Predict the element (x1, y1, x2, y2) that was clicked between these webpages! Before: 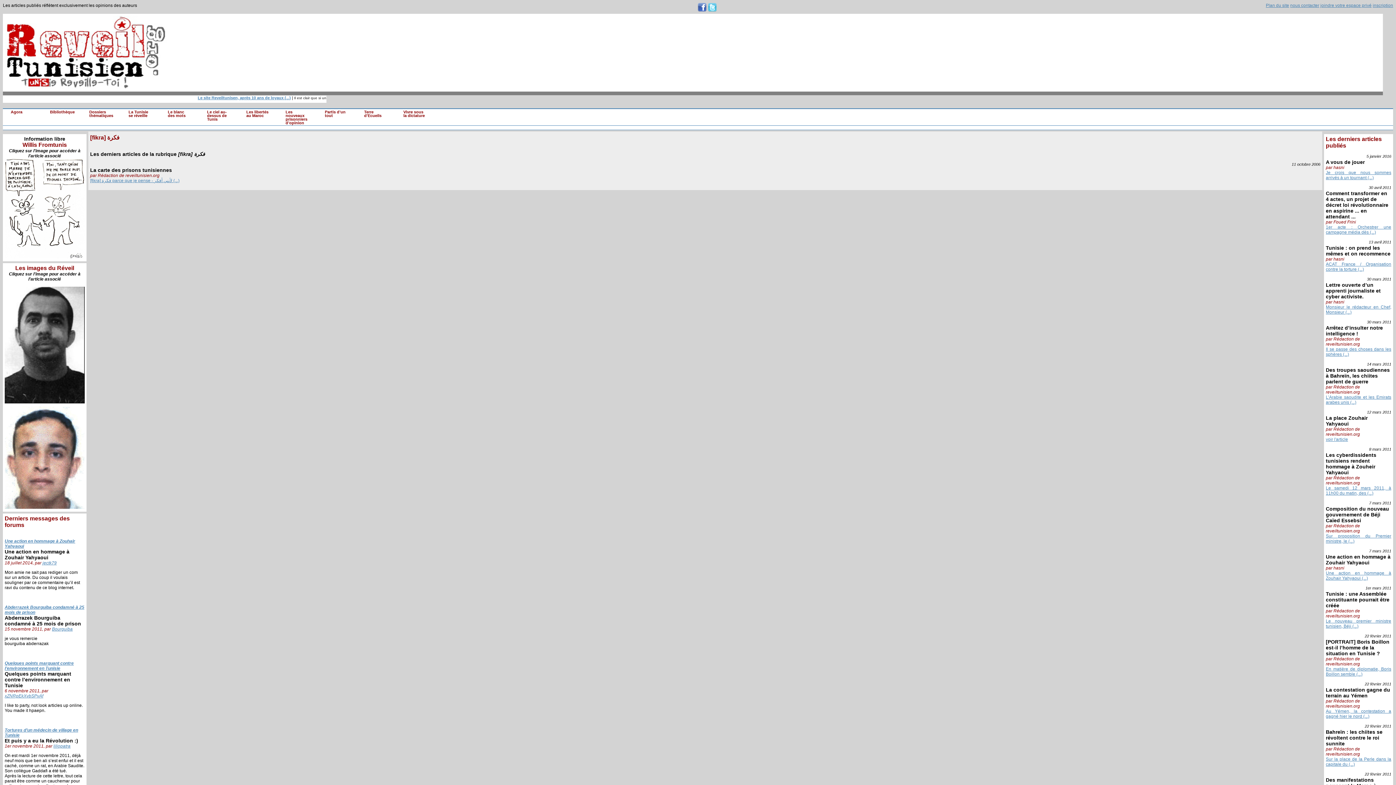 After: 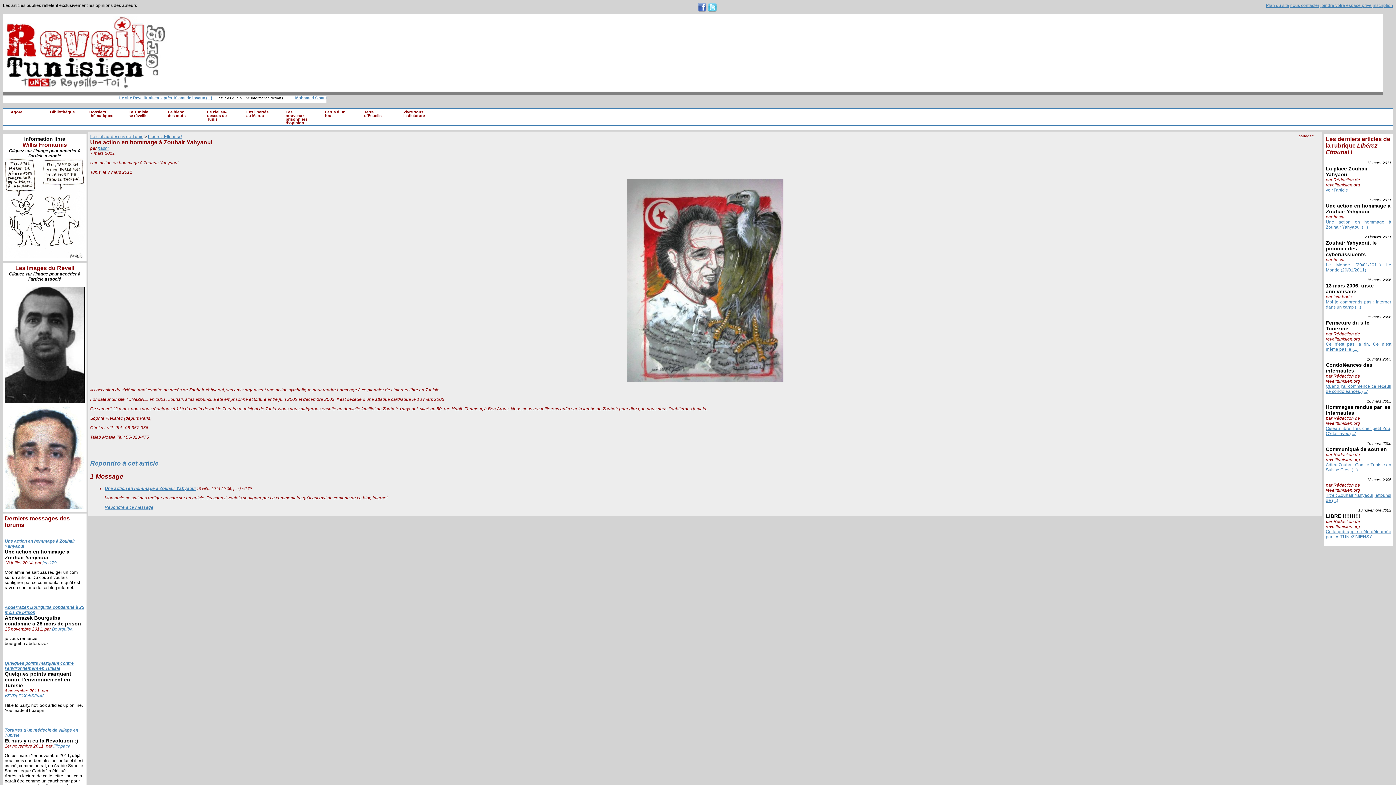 Action: label: Une action en hommage à Zouhair Yahyaoui bbox: (4, 538, 75, 548)